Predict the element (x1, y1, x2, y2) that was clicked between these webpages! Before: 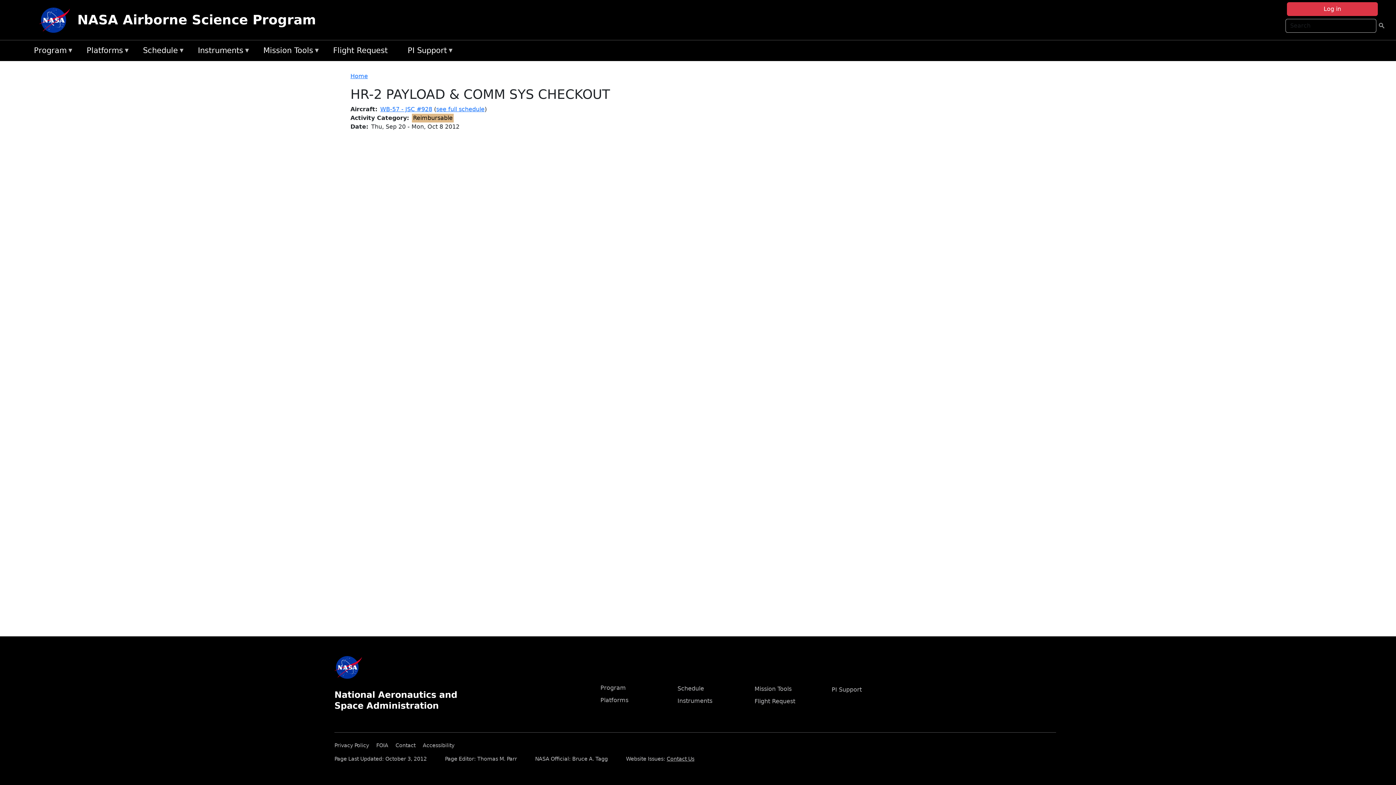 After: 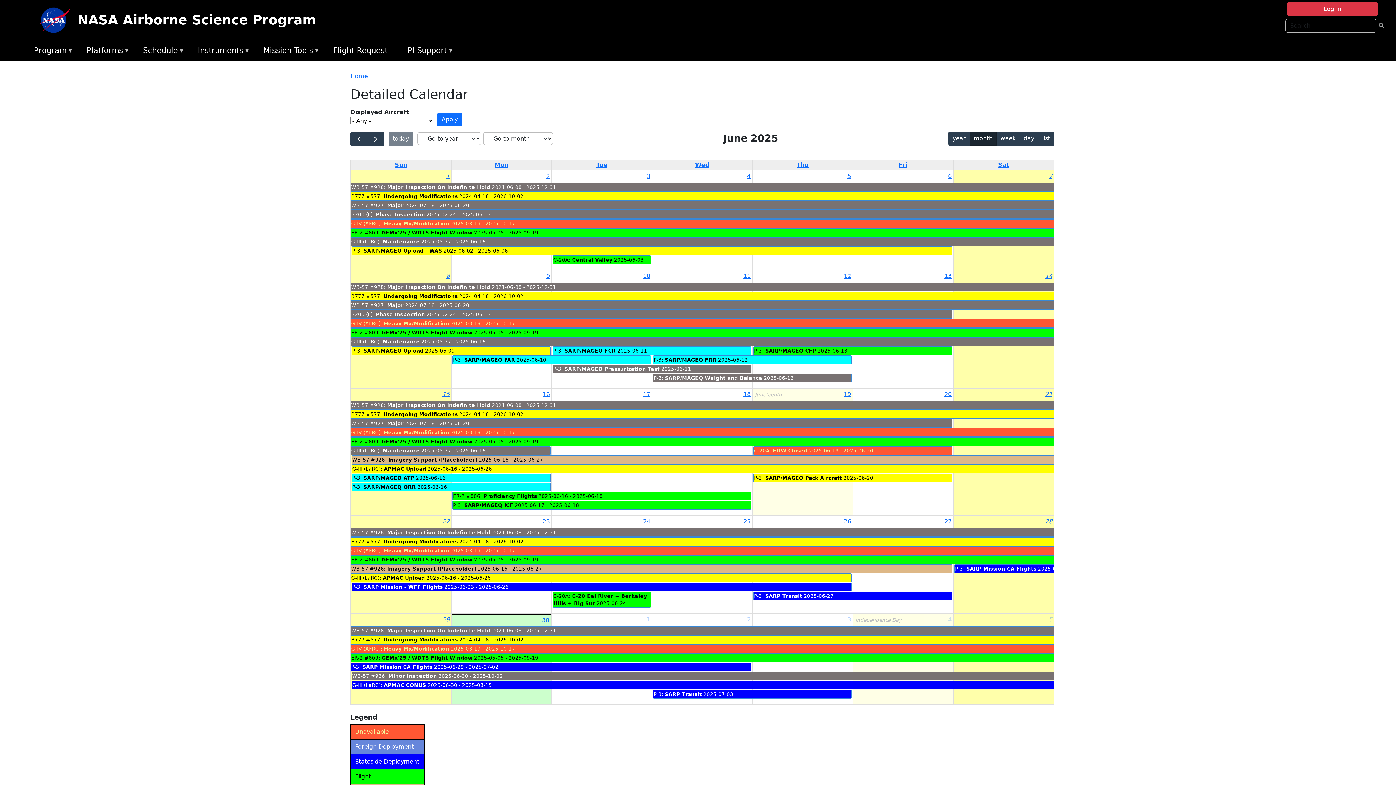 Action: label: Schedule bbox: (677, 685, 704, 692)